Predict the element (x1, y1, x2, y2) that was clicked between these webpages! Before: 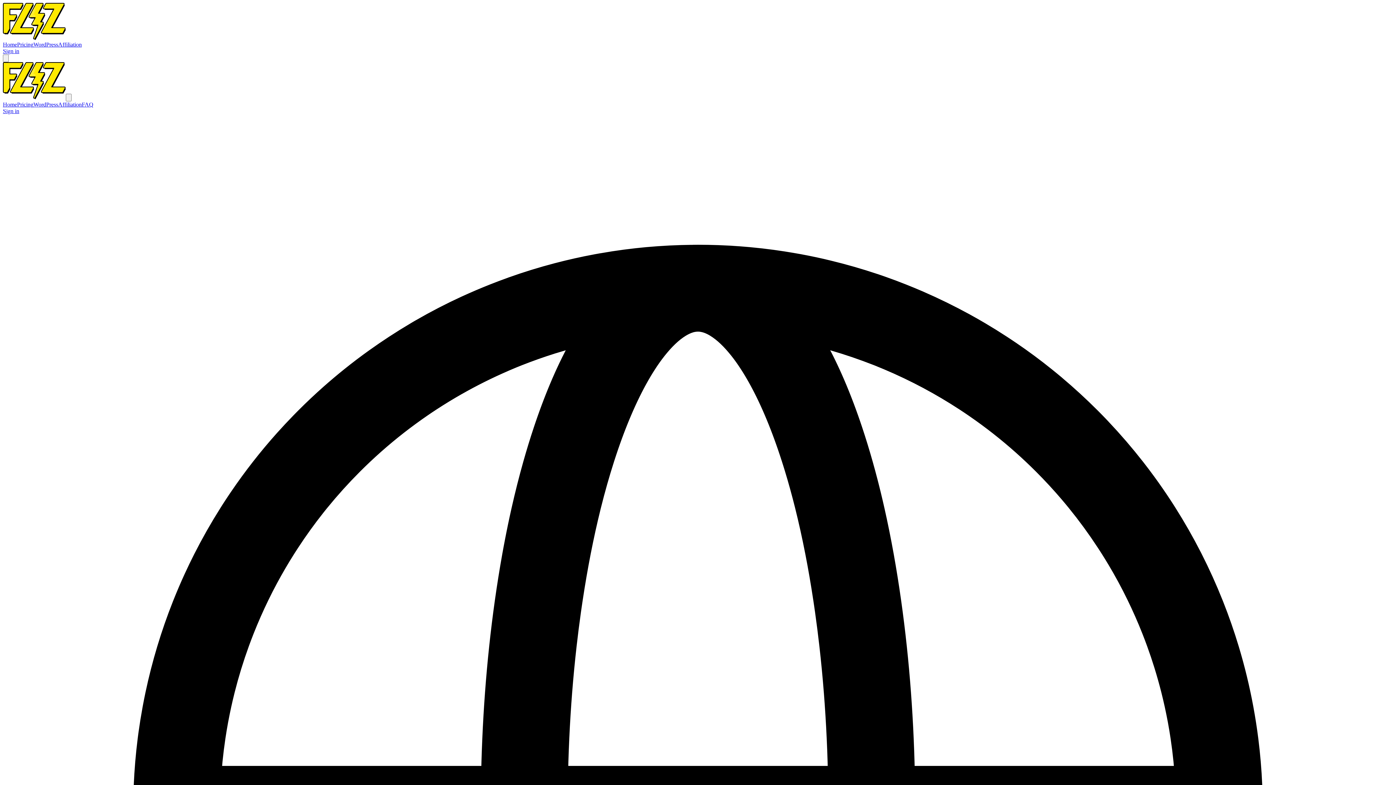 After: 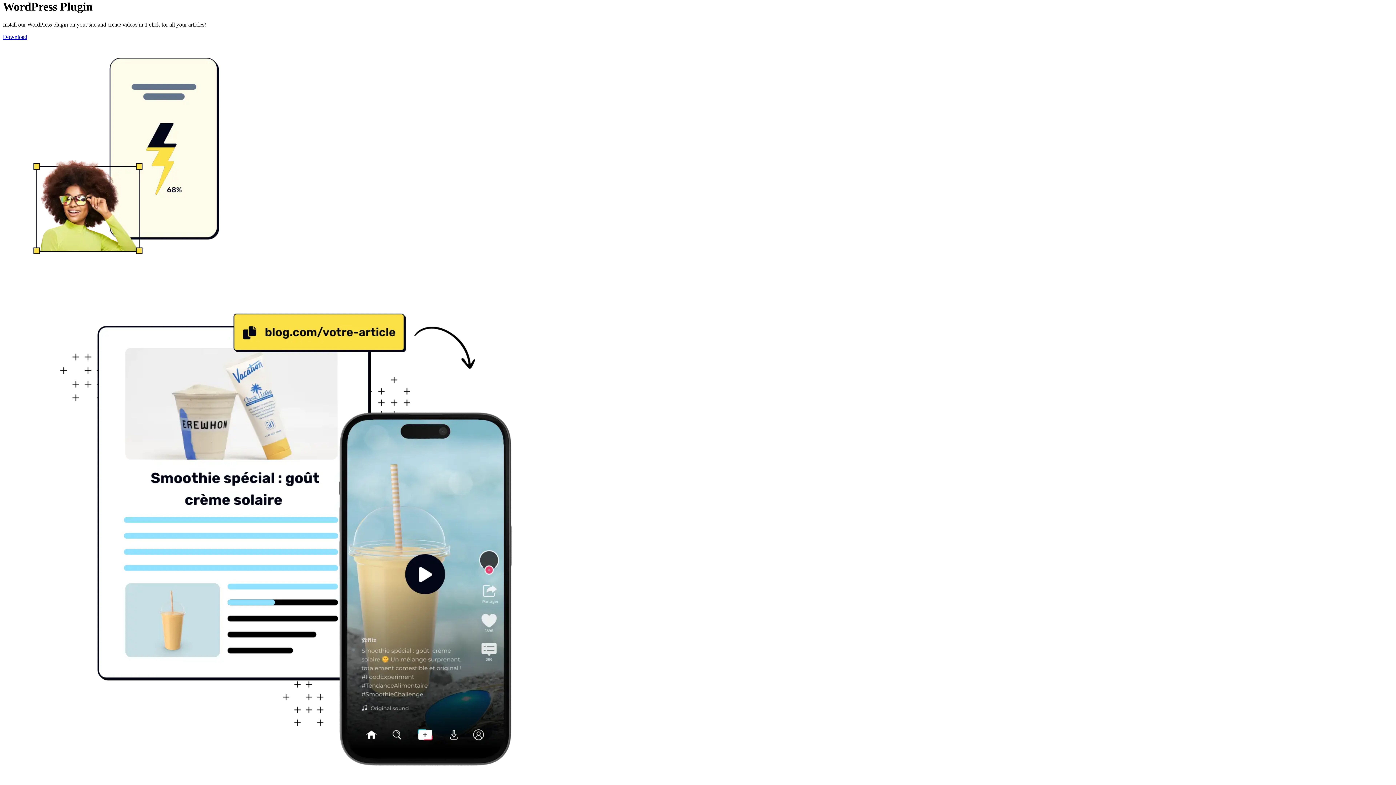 Action: label: WordPress bbox: (33, 41, 58, 47)